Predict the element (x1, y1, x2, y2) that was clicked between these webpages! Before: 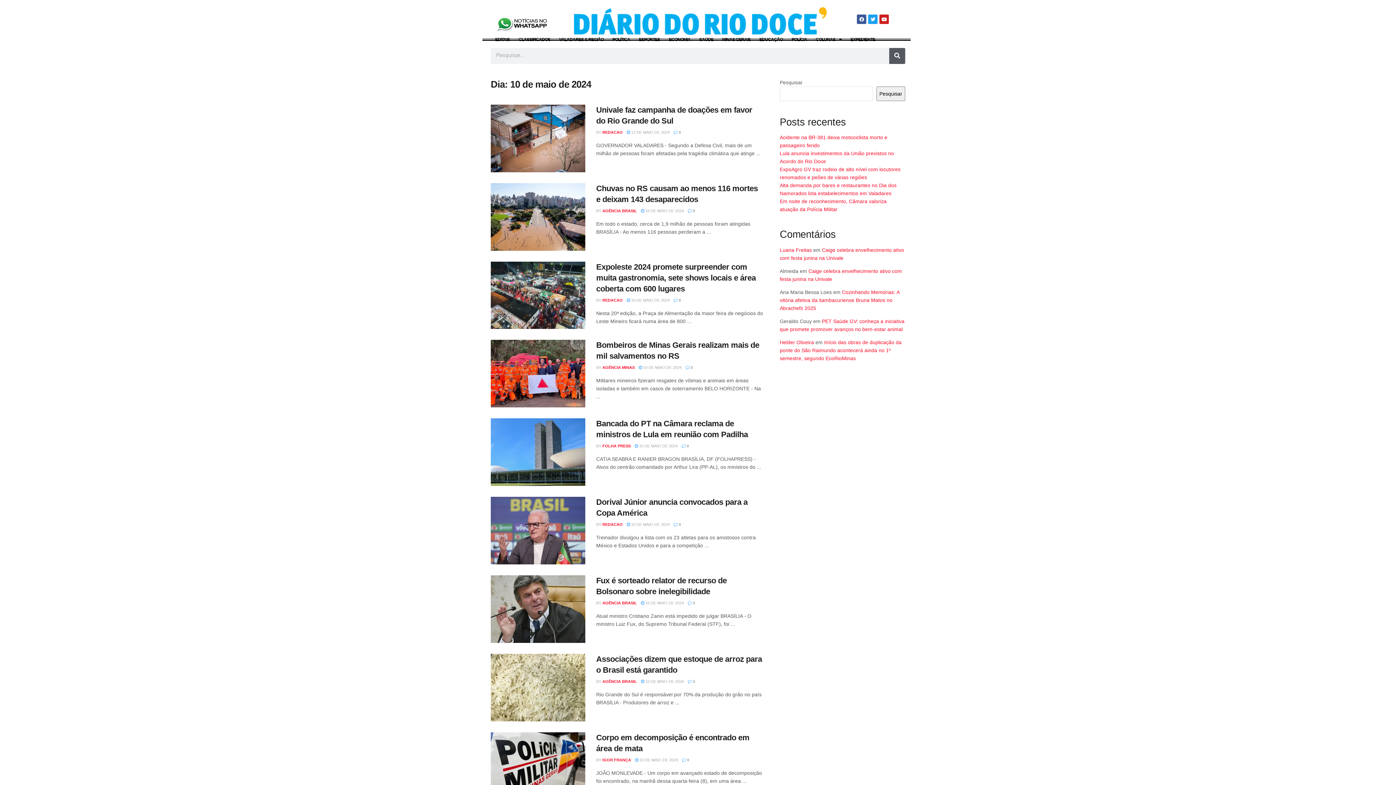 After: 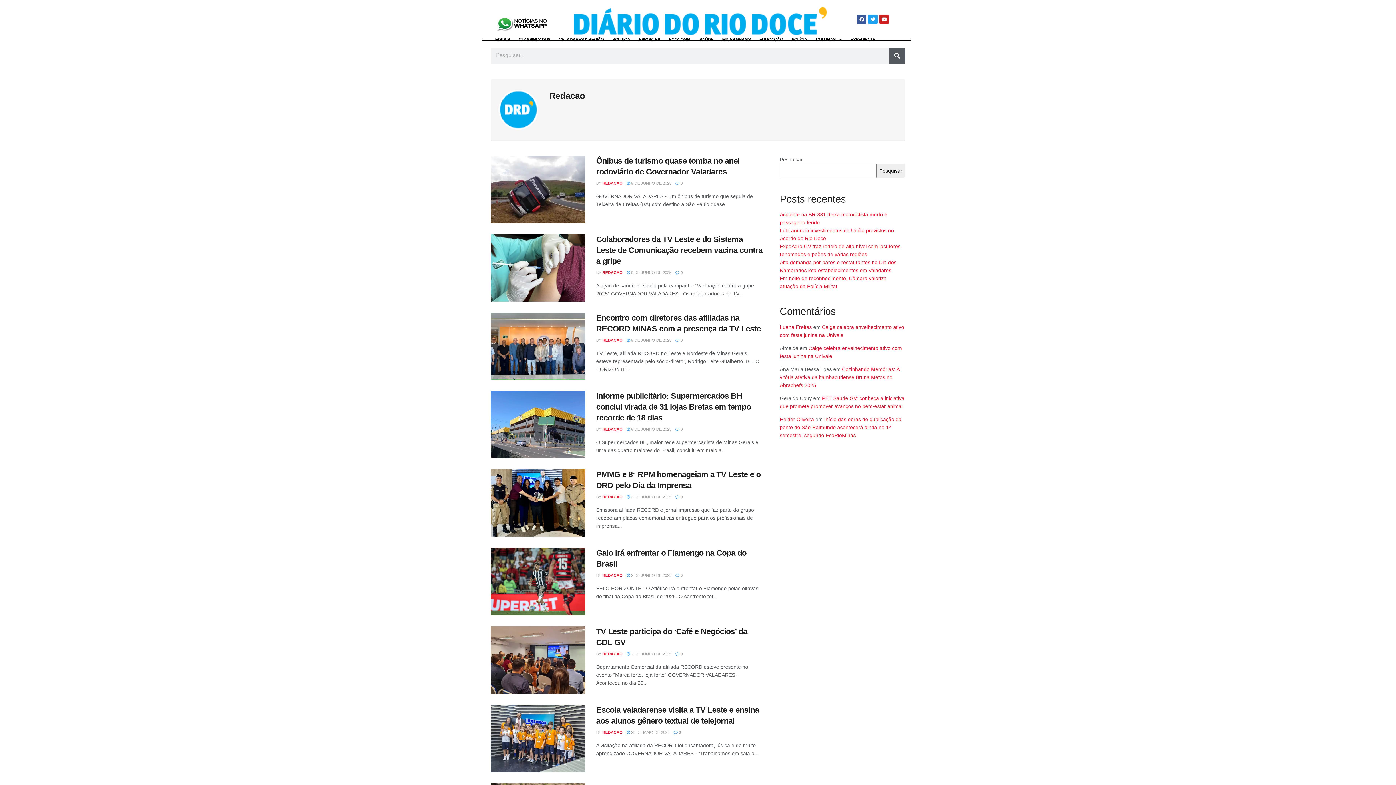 Action: label: REDACAO bbox: (602, 522, 622, 527)